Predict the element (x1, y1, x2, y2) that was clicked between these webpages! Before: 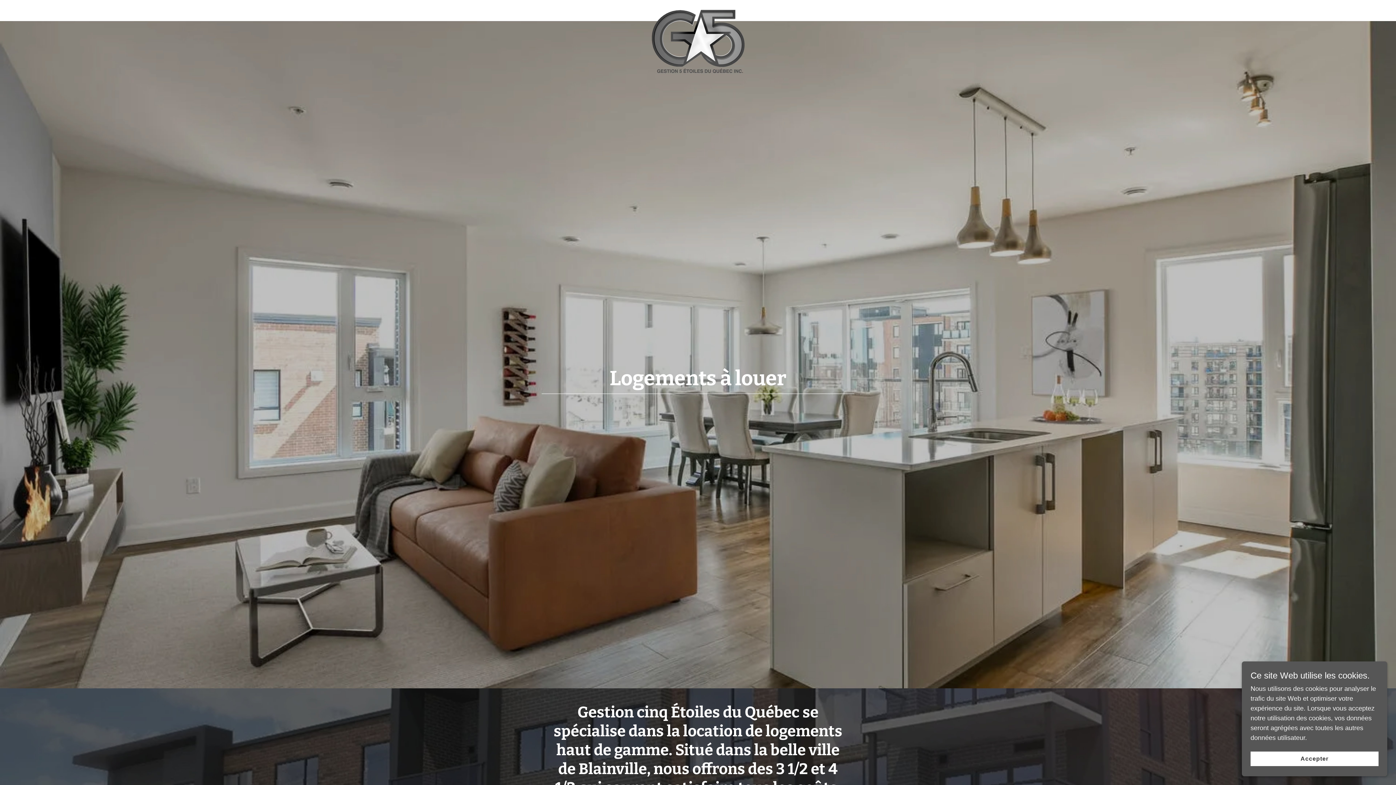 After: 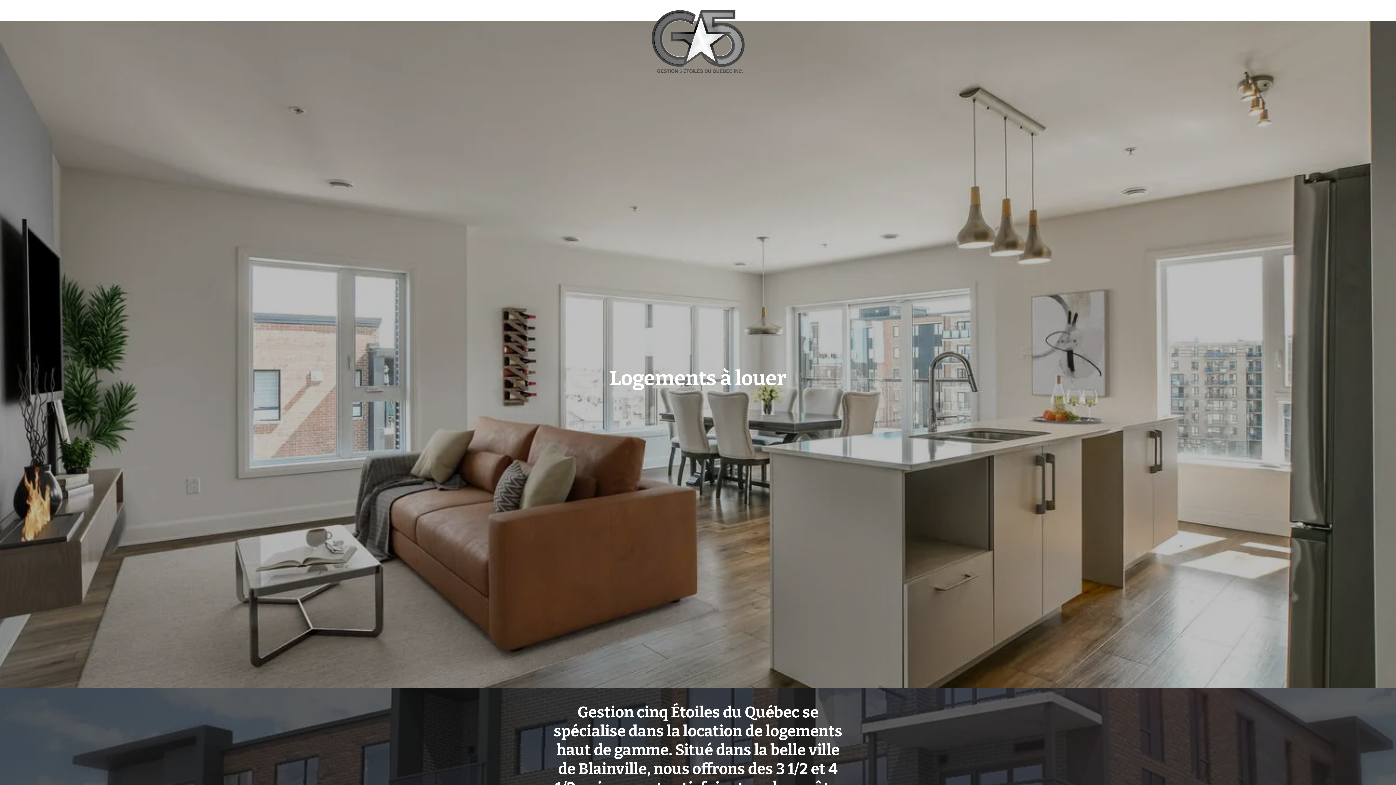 Action: bbox: (1250, 752, 1378, 766) label: Accepter